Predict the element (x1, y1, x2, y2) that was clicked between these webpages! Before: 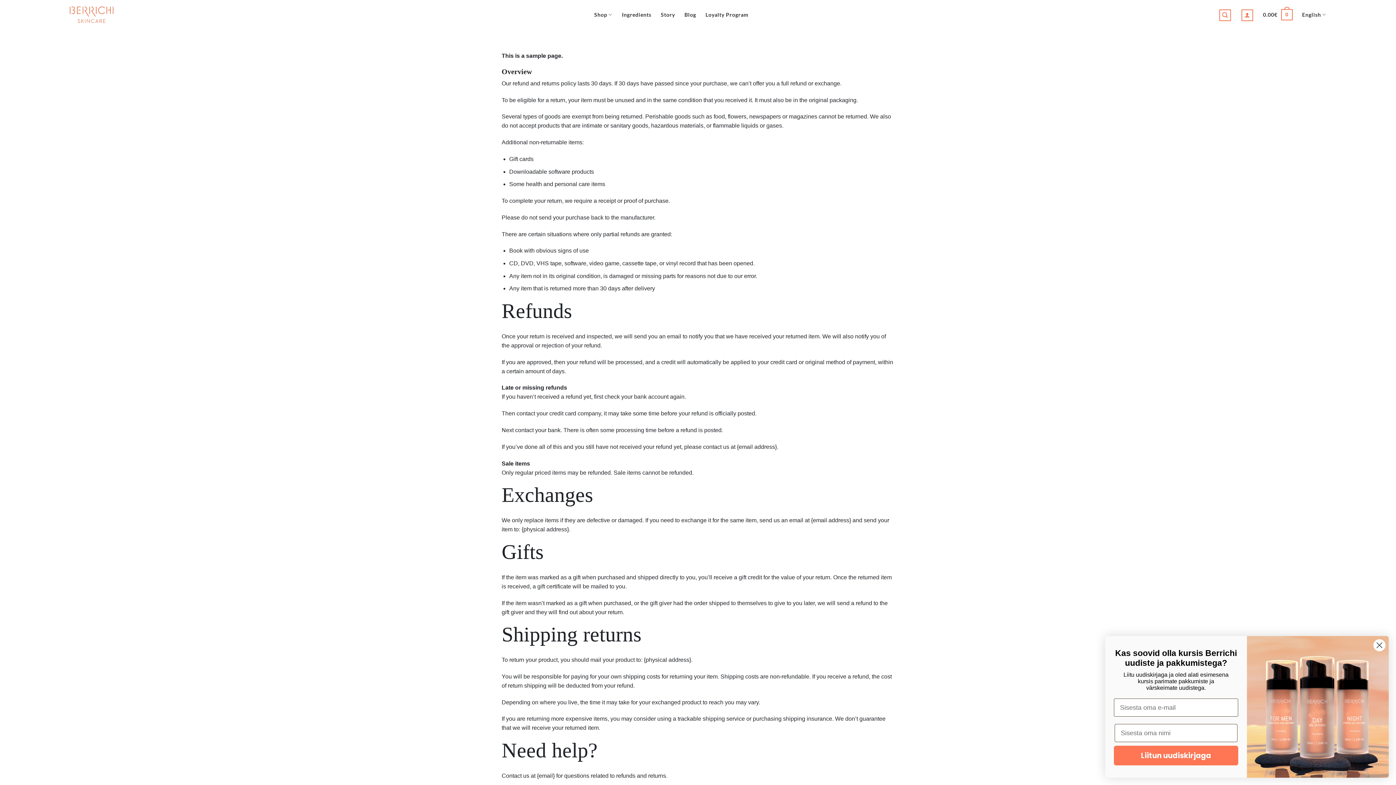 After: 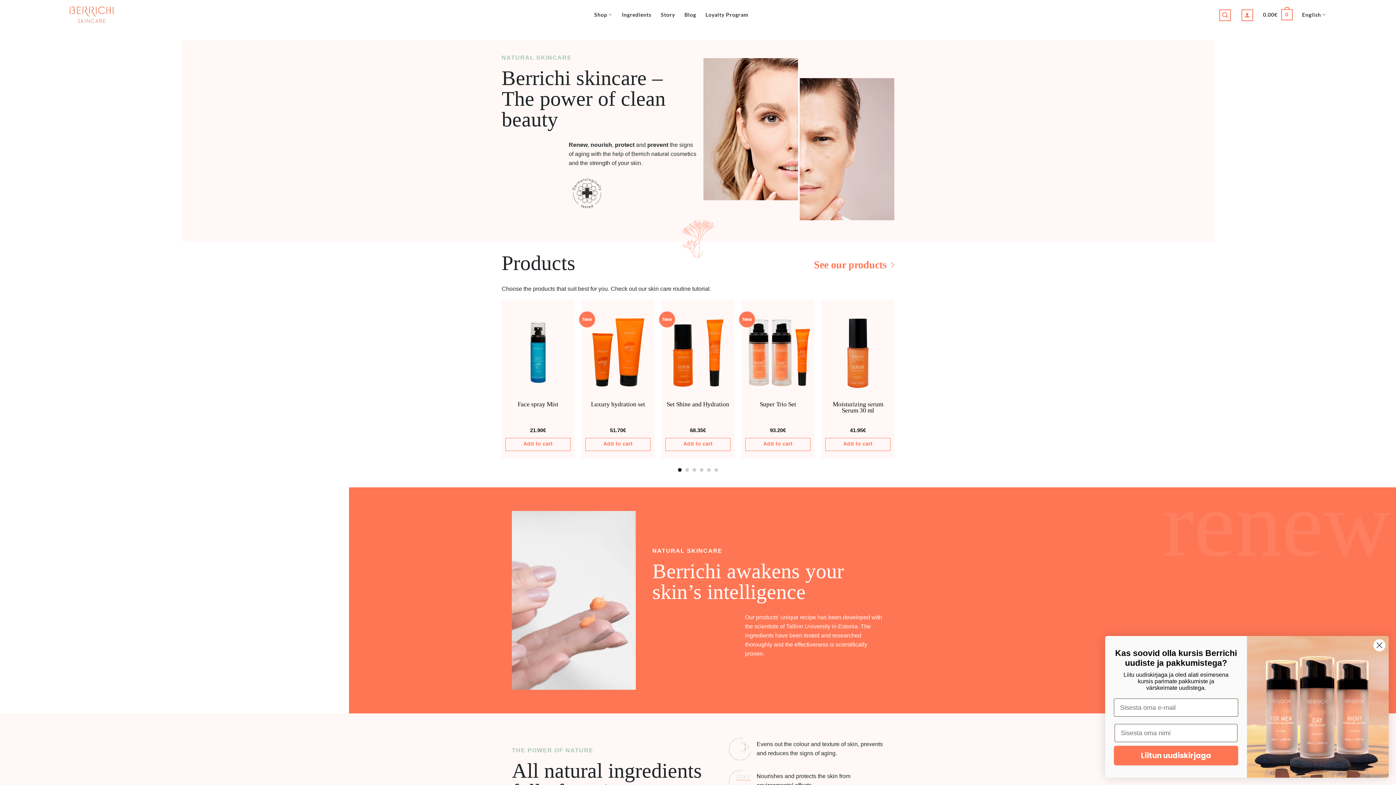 Action: bbox: (69, 6, 113, 23)